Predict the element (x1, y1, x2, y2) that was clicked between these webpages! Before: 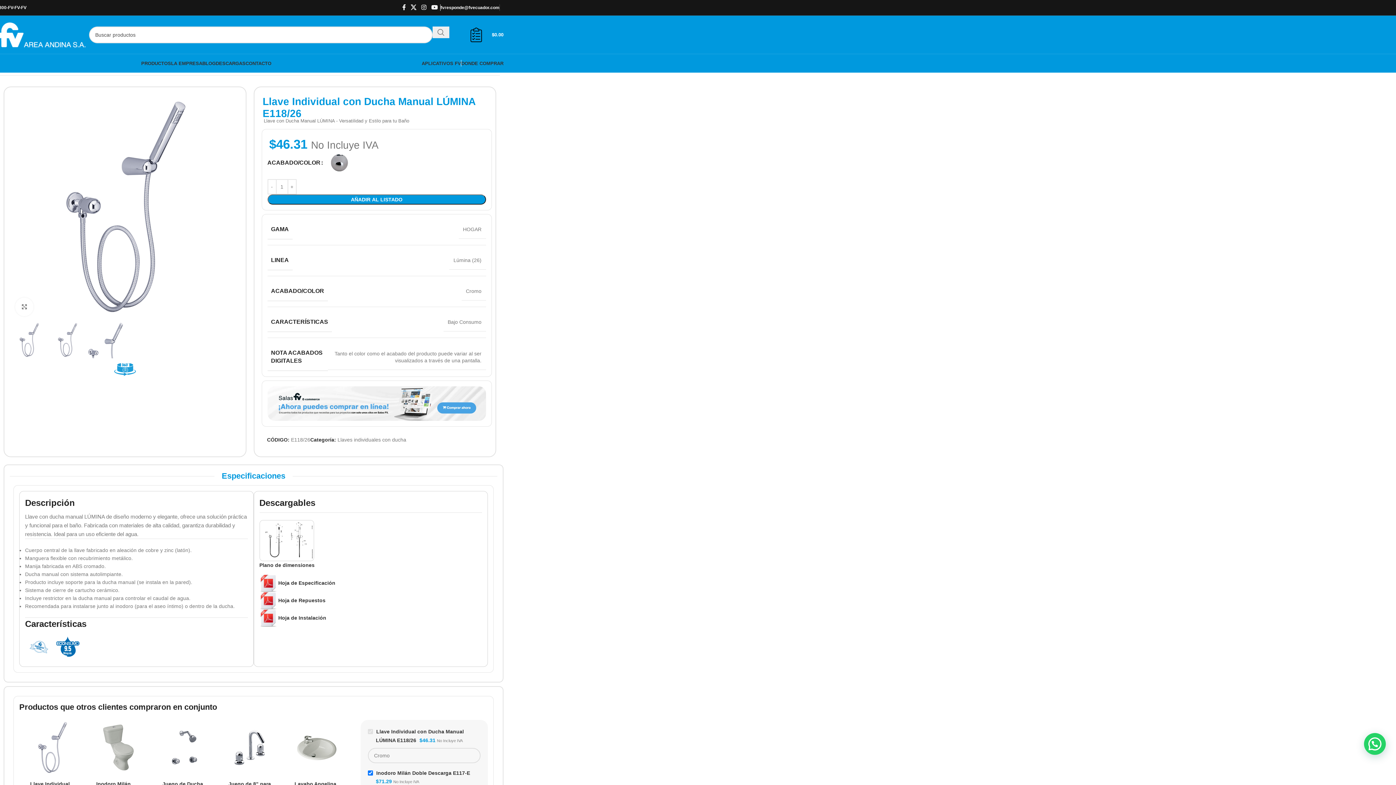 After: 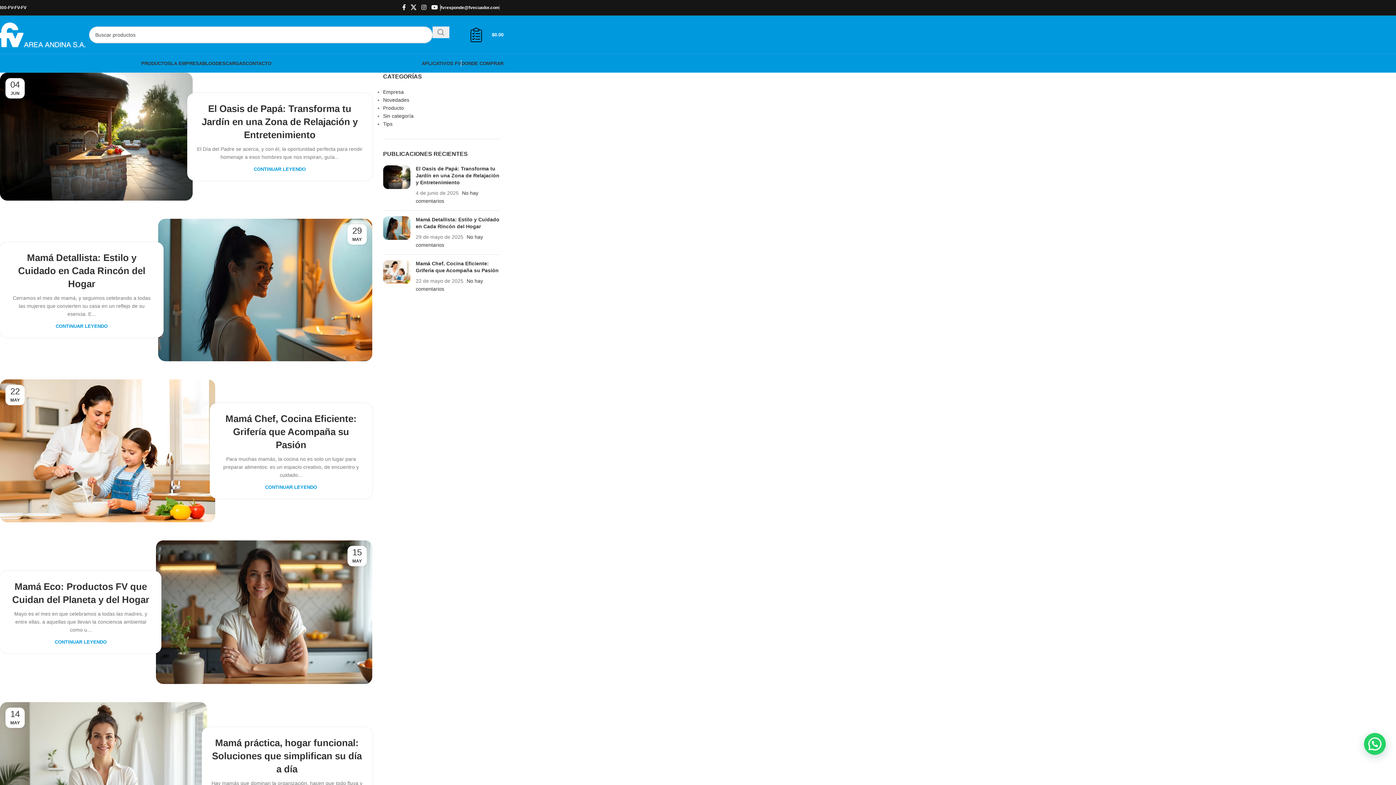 Action: label: BLOG bbox: (202, 56, 215, 70)